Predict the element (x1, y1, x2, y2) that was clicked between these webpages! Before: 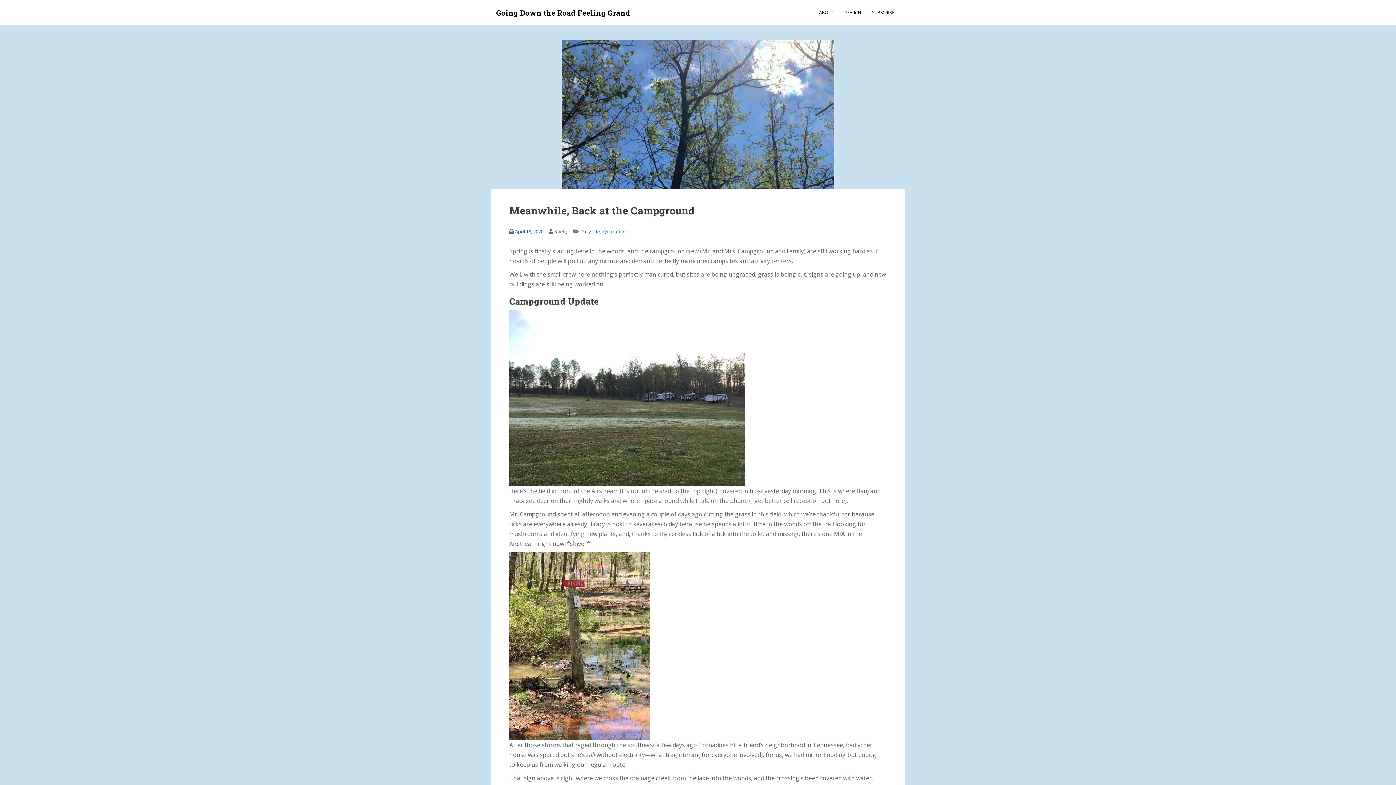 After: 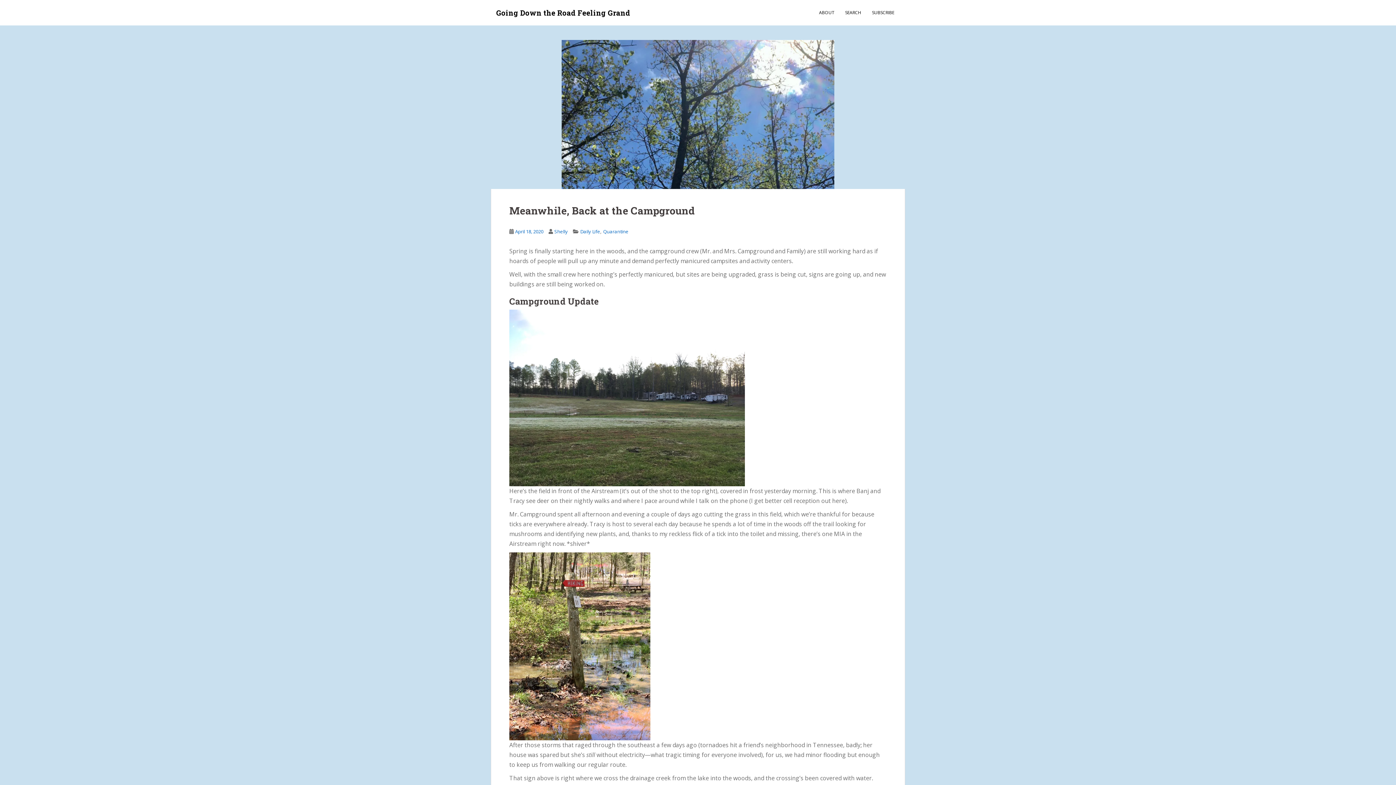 Action: label: April 18, 2020 bbox: (515, 228, 543, 234)